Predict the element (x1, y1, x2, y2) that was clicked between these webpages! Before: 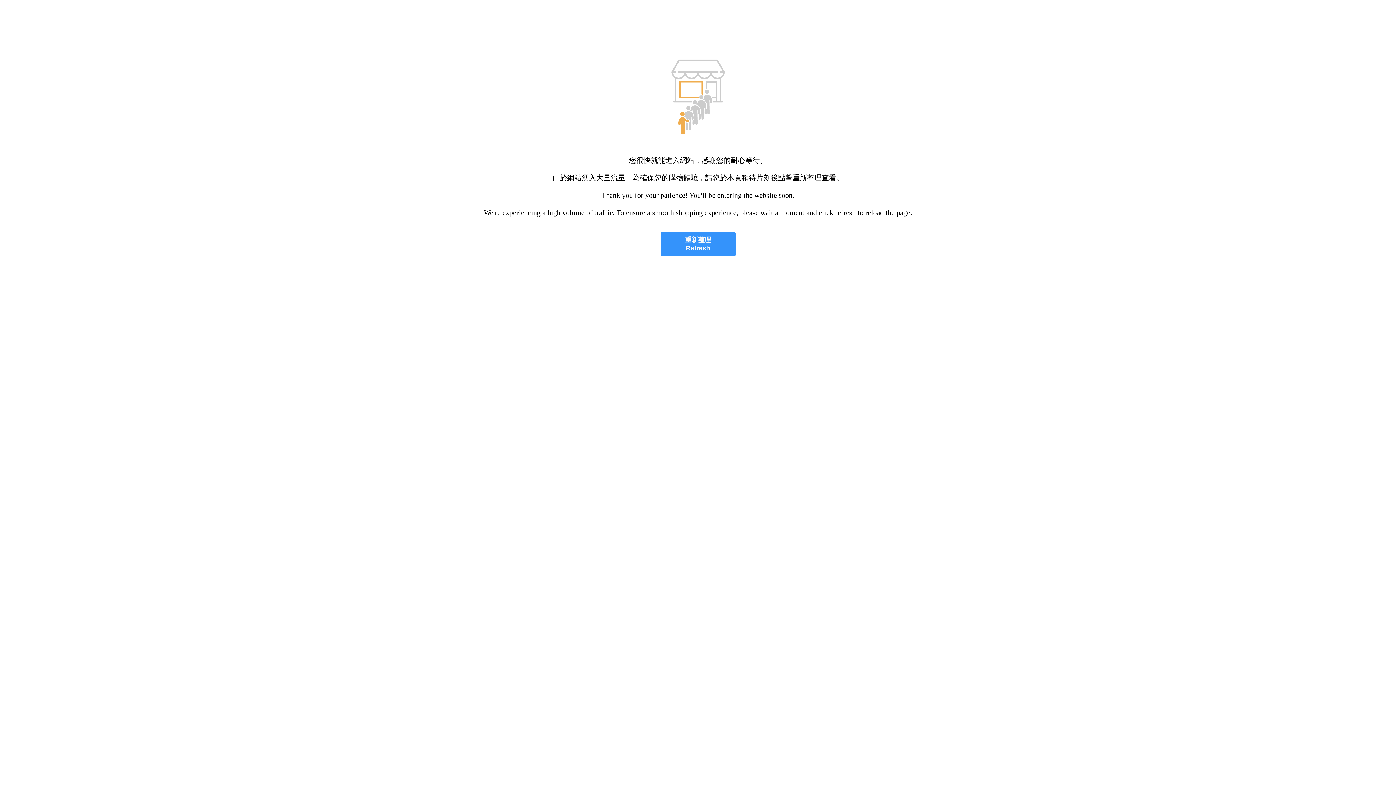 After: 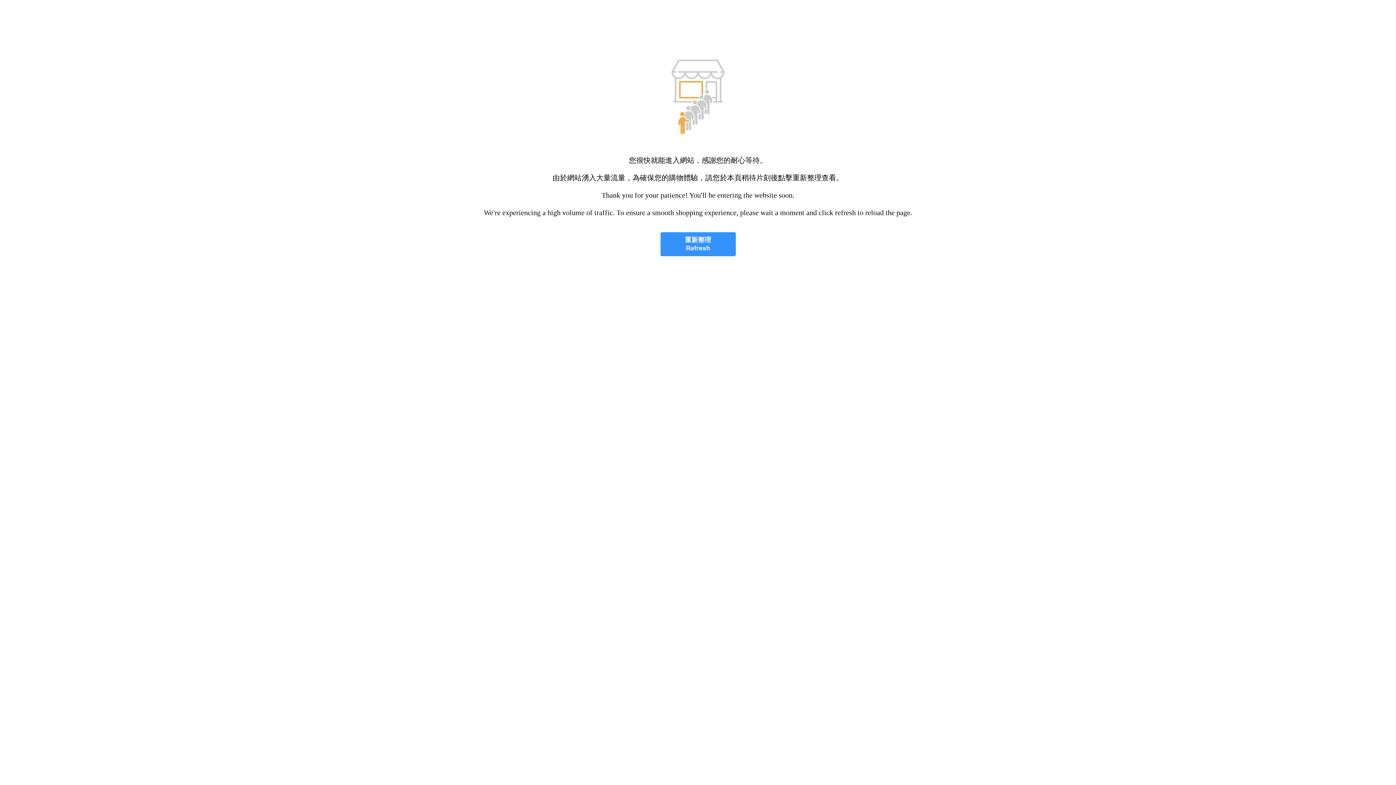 Action: bbox: (660, 232, 735, 256) label: 重新整理
Refresh